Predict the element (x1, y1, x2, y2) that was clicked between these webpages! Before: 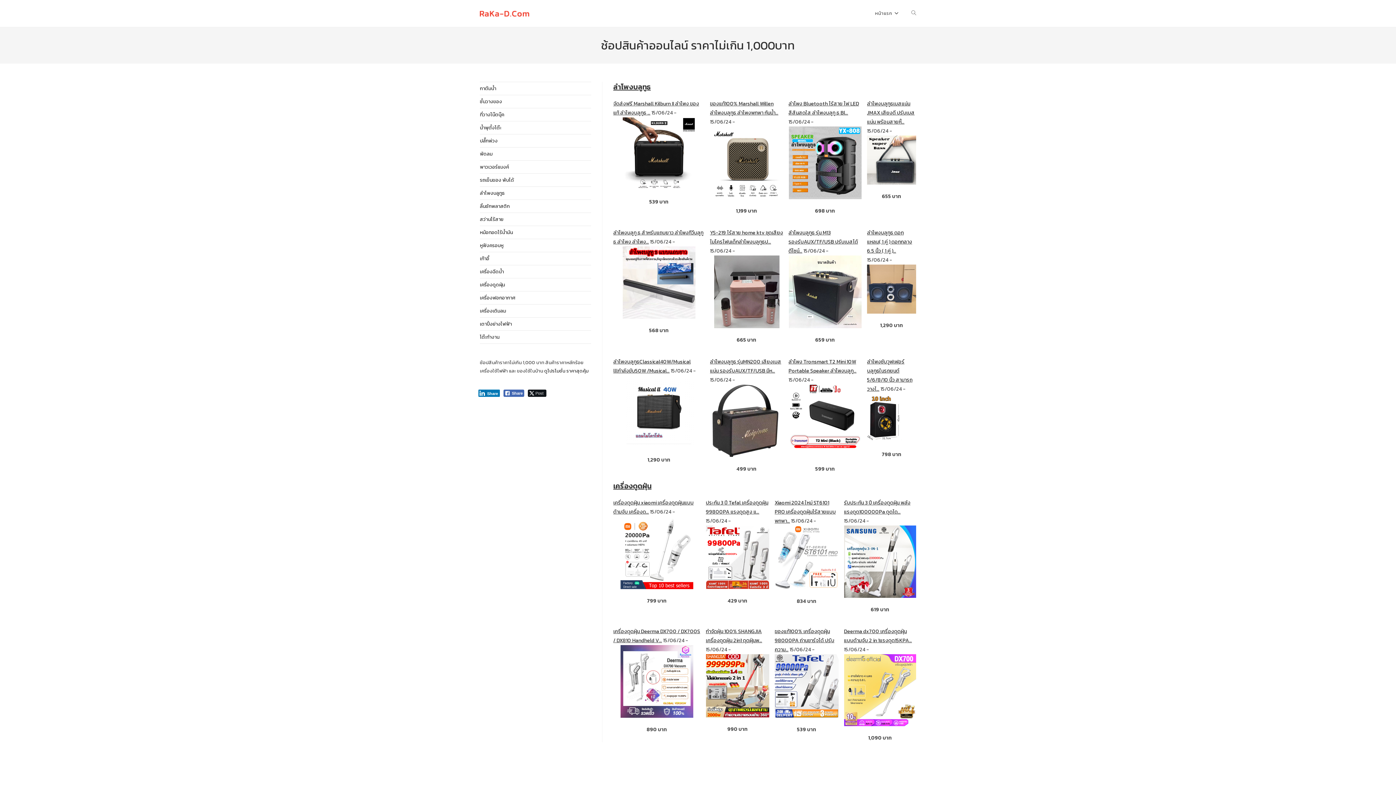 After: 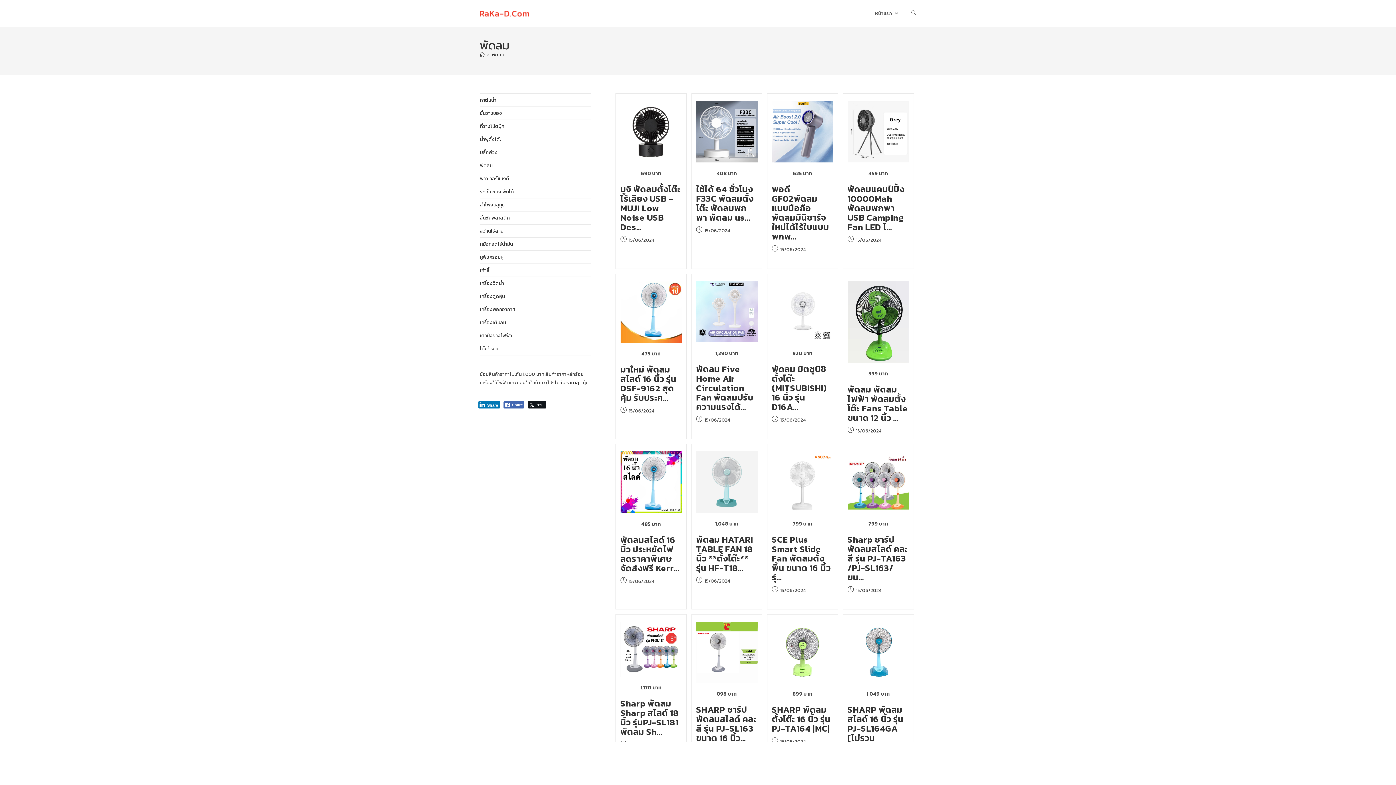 Action: label: พัดลม bbox: (480, 150, 492, 157)